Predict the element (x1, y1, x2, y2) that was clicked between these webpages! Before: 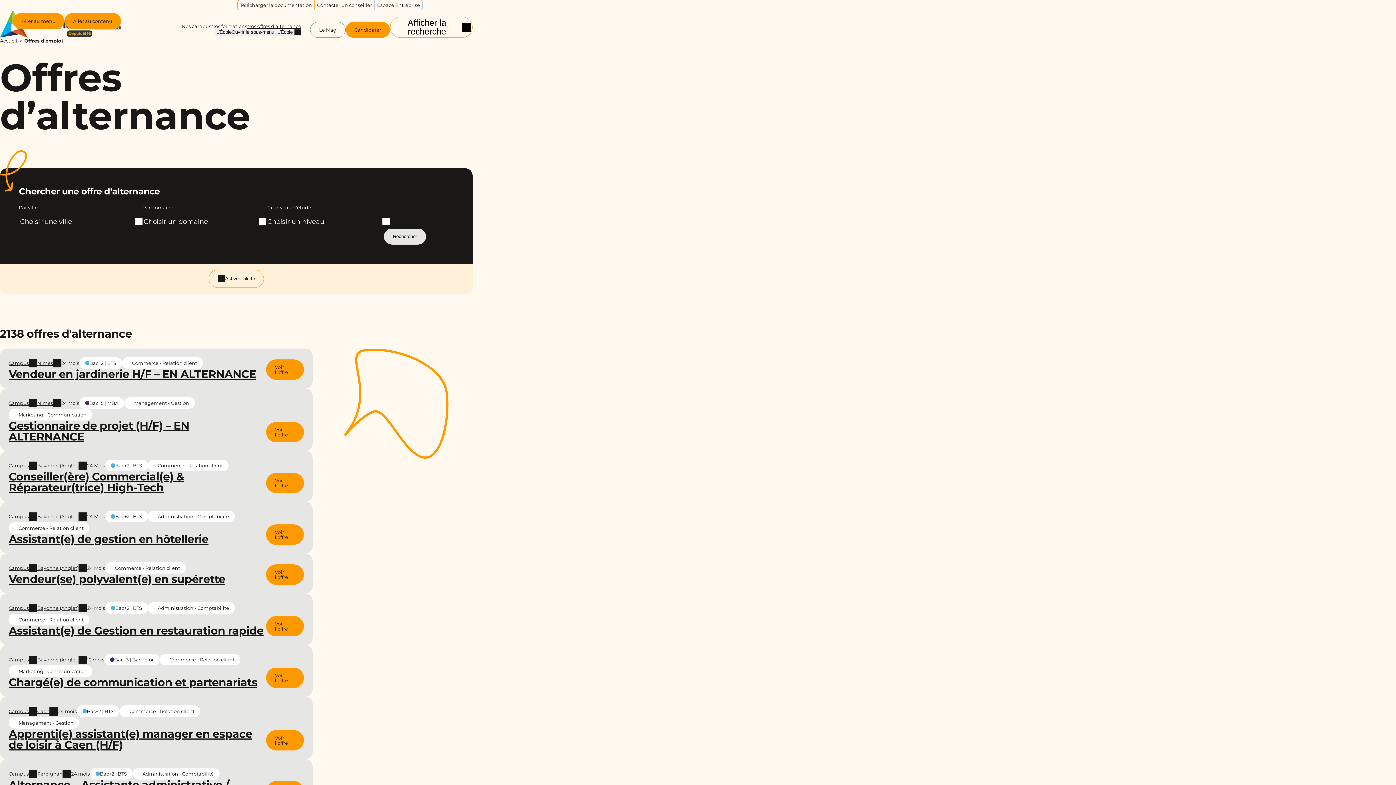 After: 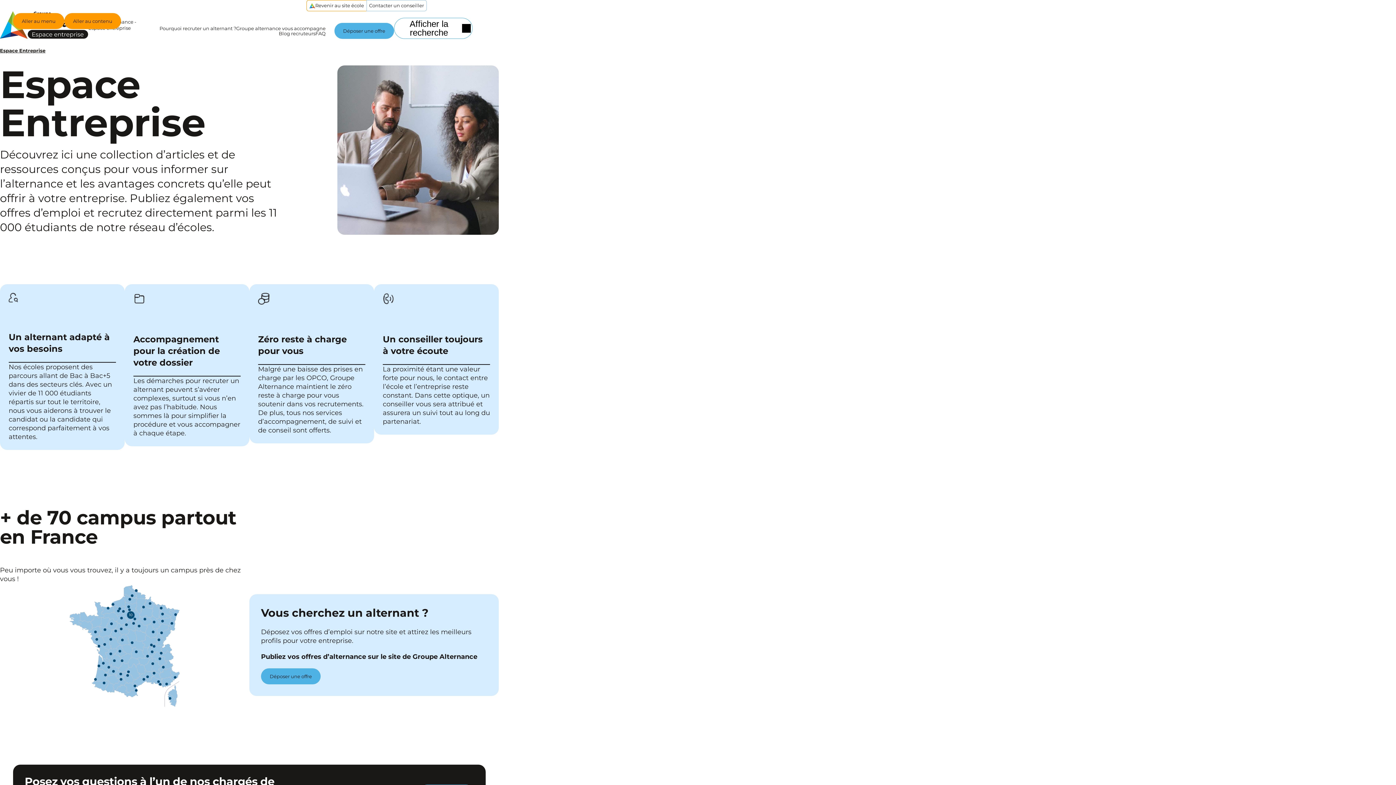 Action: bbox: (374, 0, 422, 10) label: Espace Entreprise